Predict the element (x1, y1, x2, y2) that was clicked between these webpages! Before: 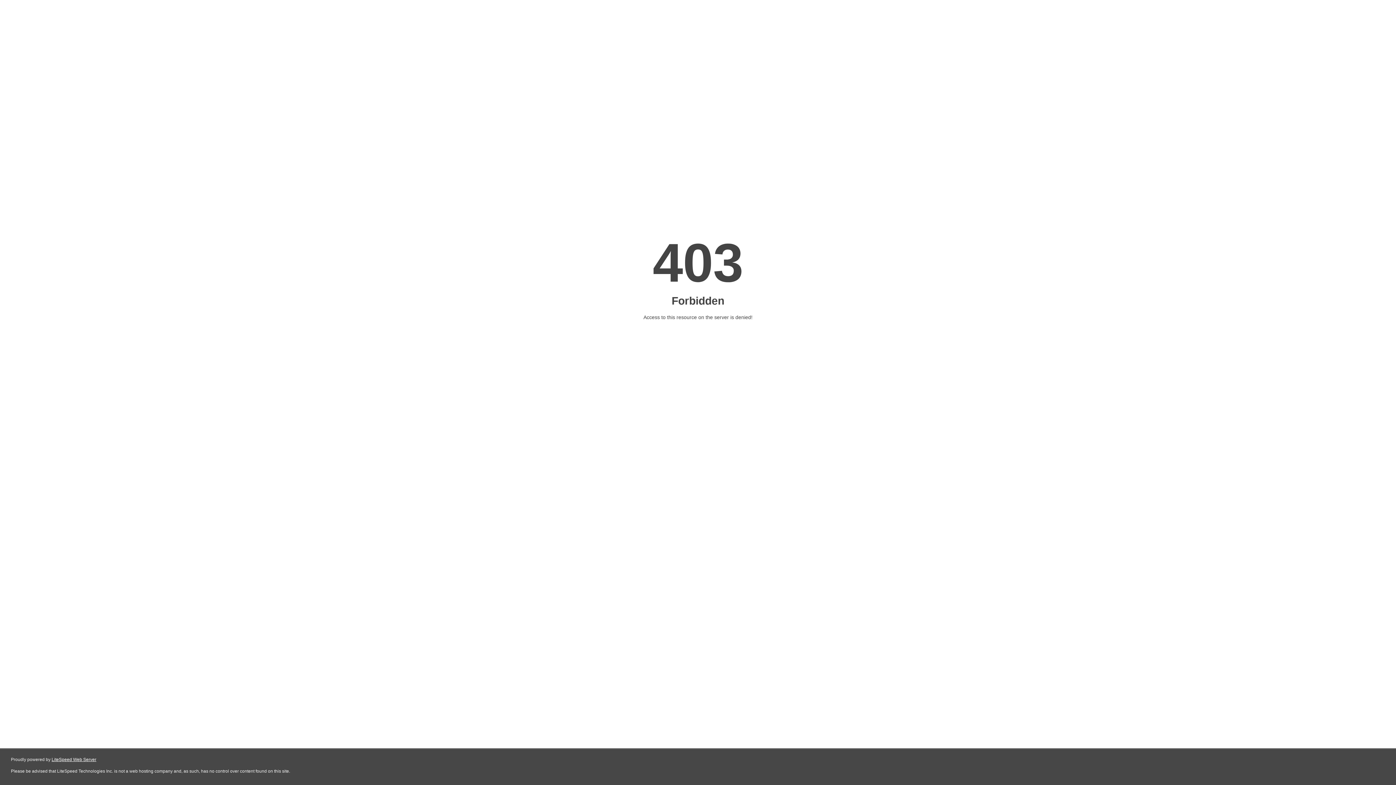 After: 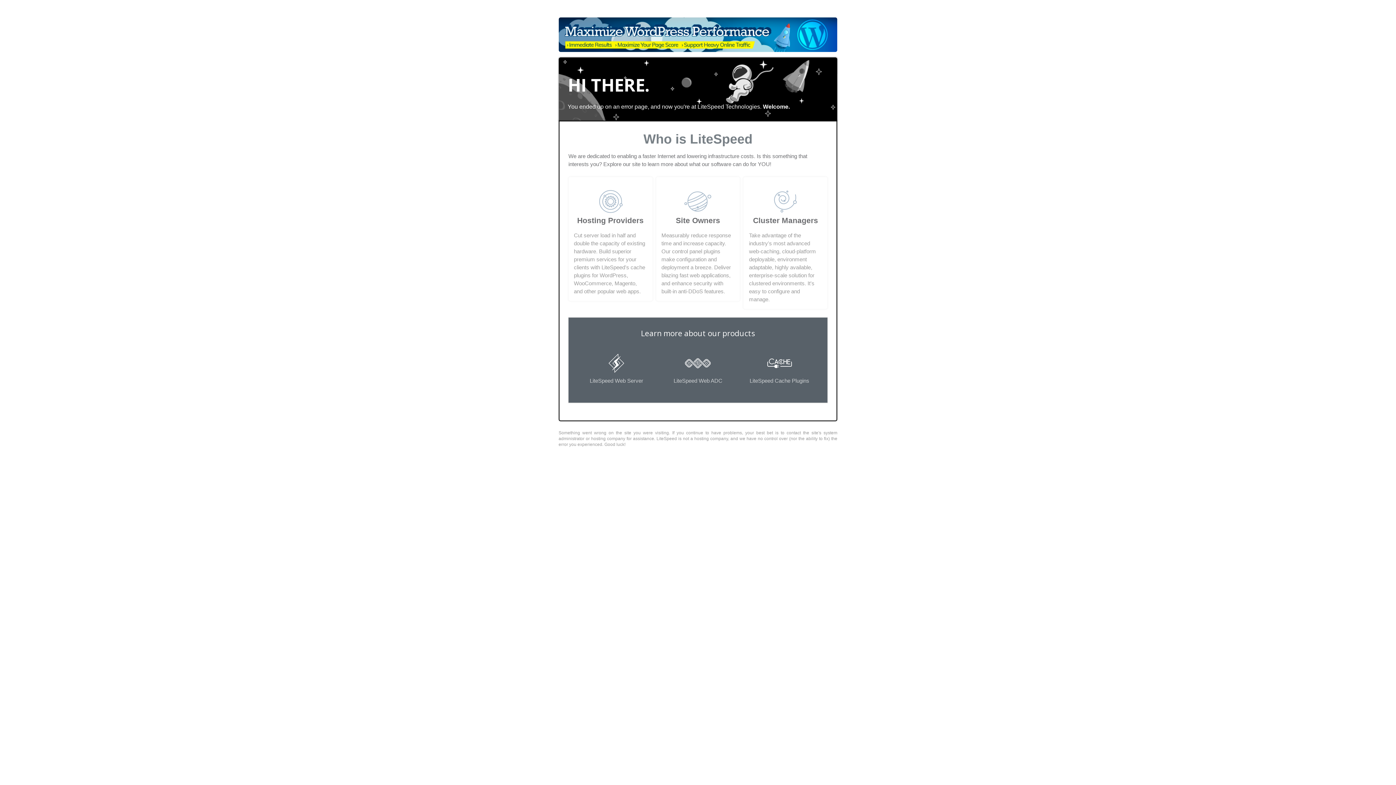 Action: bbox: (51, 757, 96, 762) label: LiteSpeed Web Server